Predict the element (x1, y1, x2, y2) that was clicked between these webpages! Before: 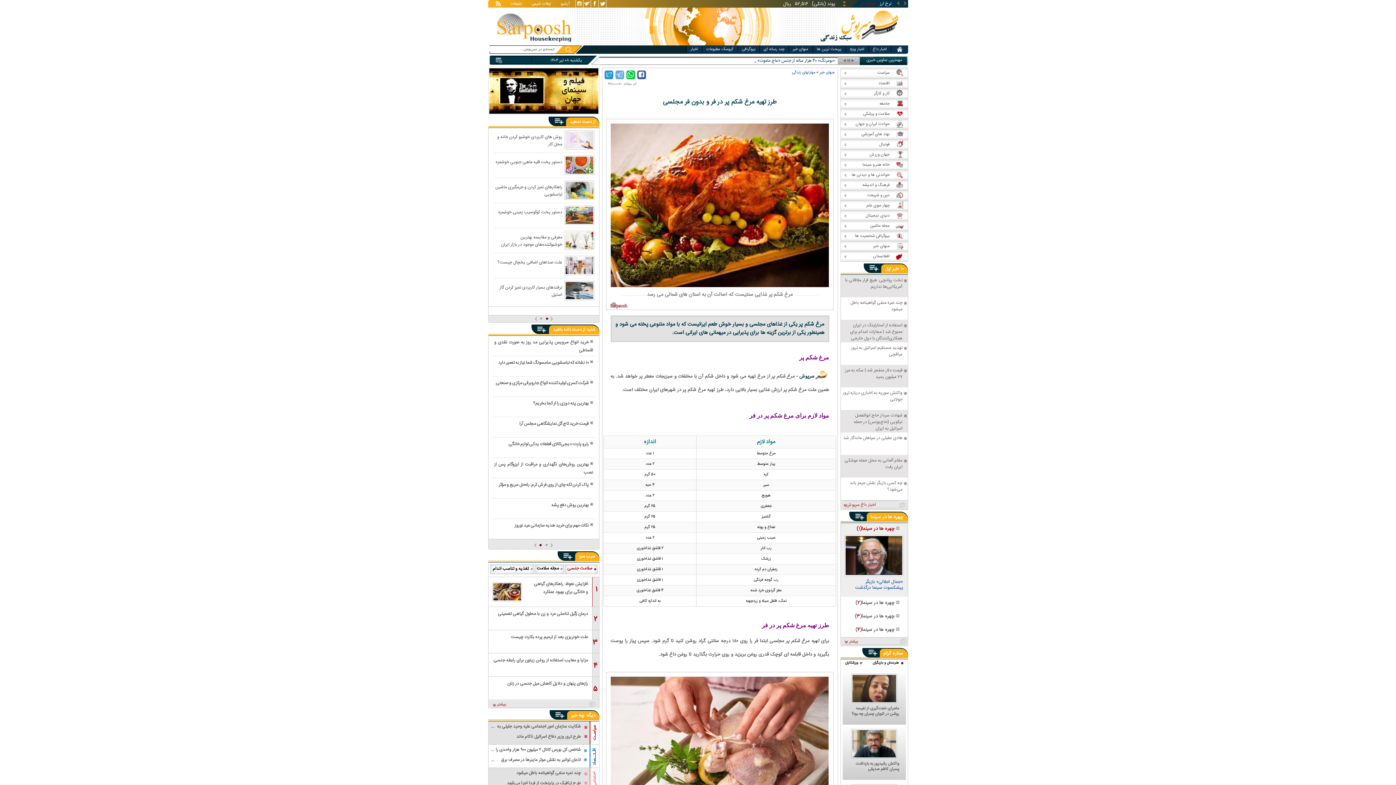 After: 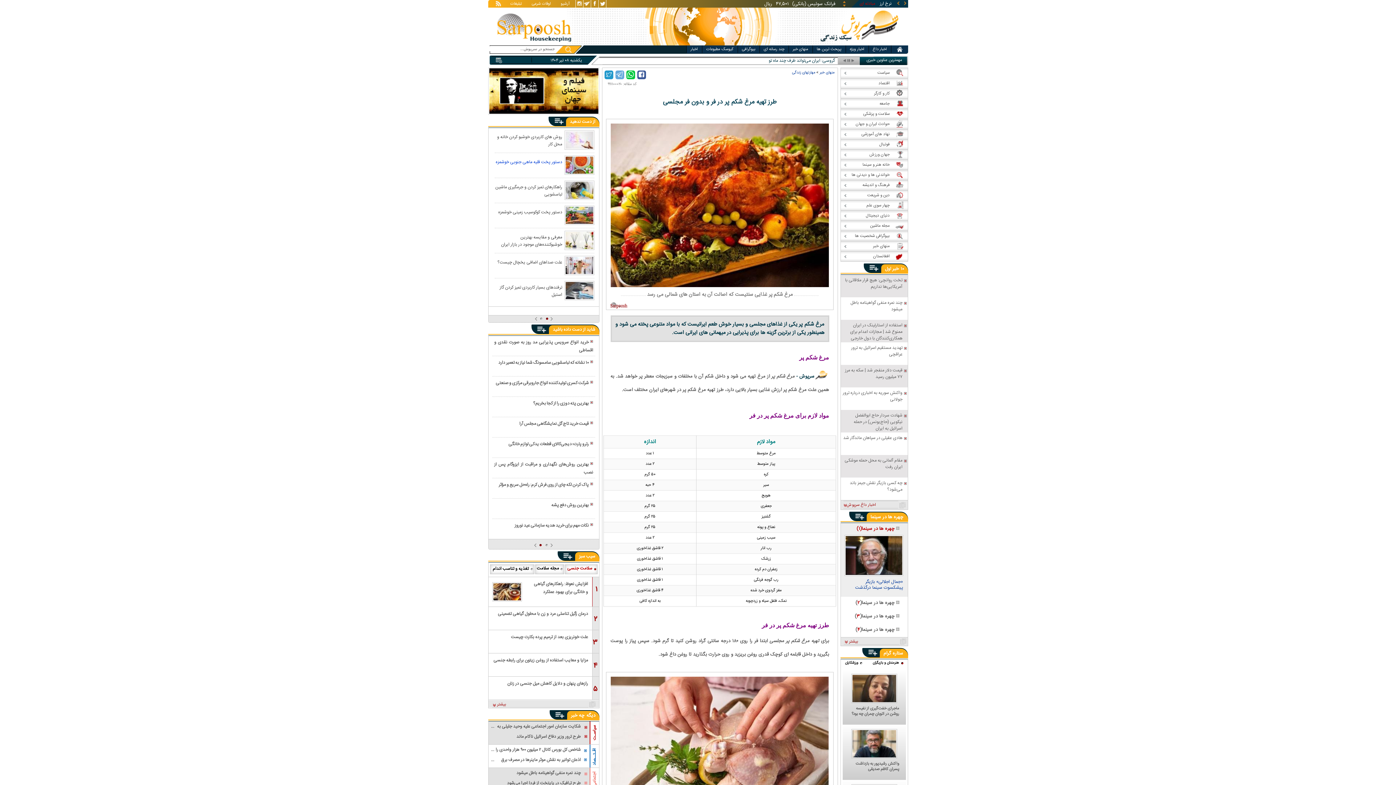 Action: label: دستور پخت قلیه ماهی جنوبی خوشمزه bbox: (495, 158, 562, 172)